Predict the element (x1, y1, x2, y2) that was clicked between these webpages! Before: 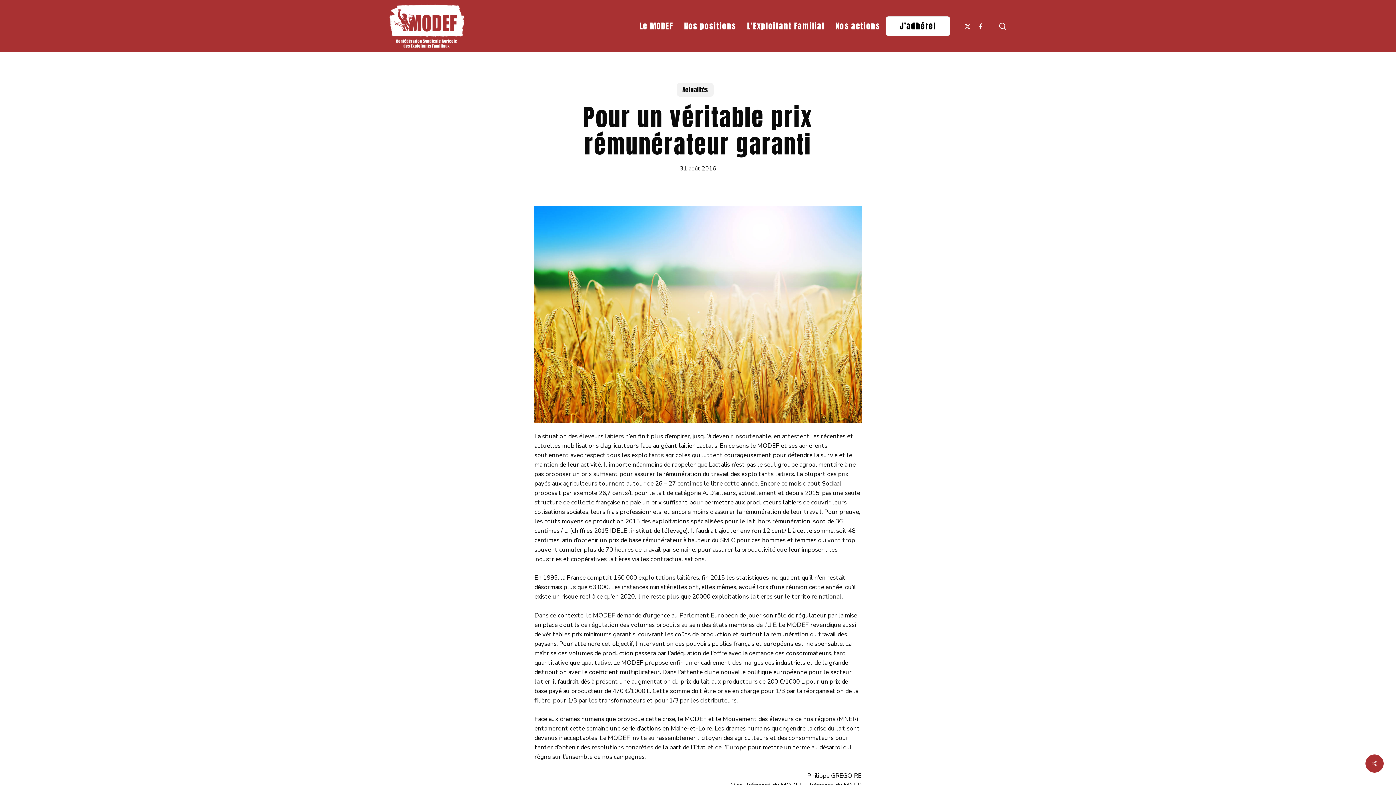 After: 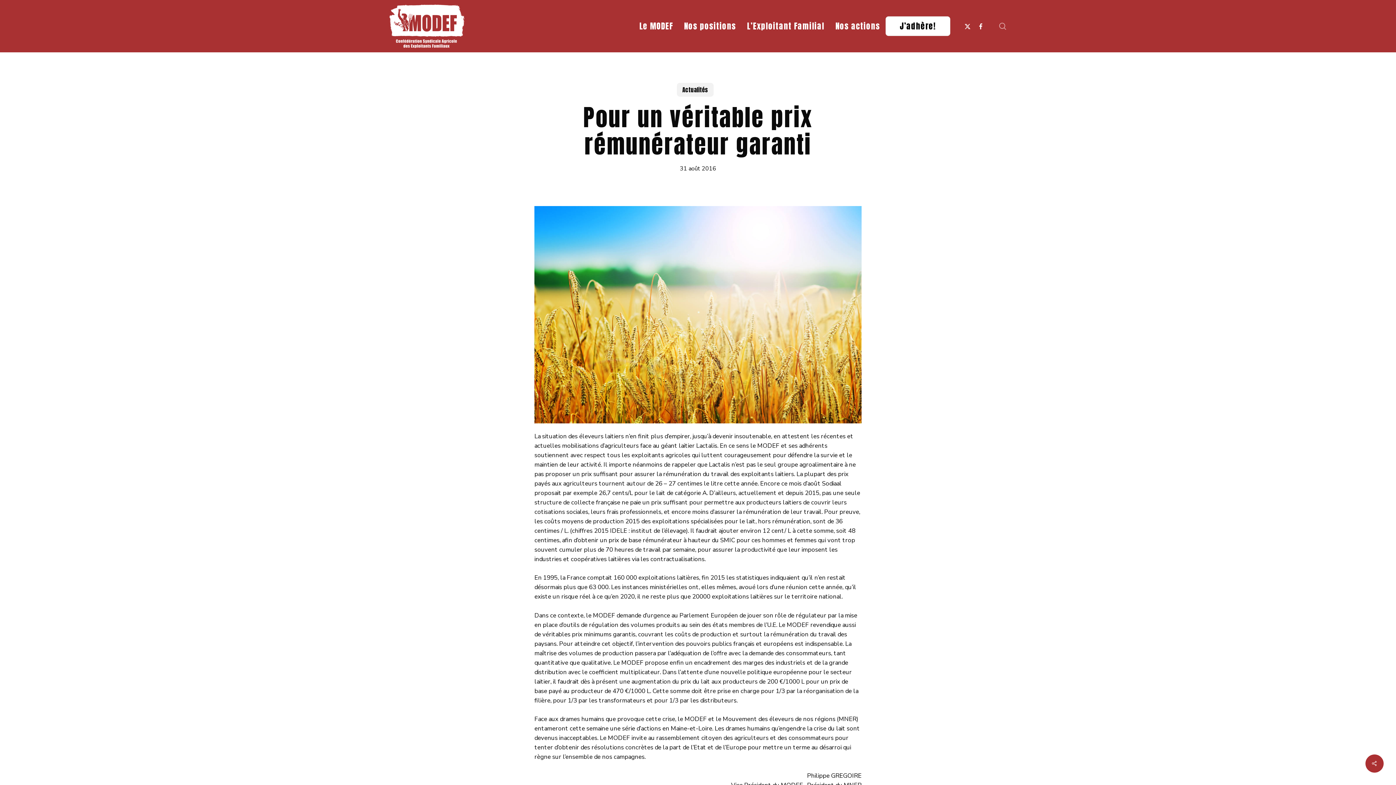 Action: bbox: (998, 22, 1007, 30) label: search